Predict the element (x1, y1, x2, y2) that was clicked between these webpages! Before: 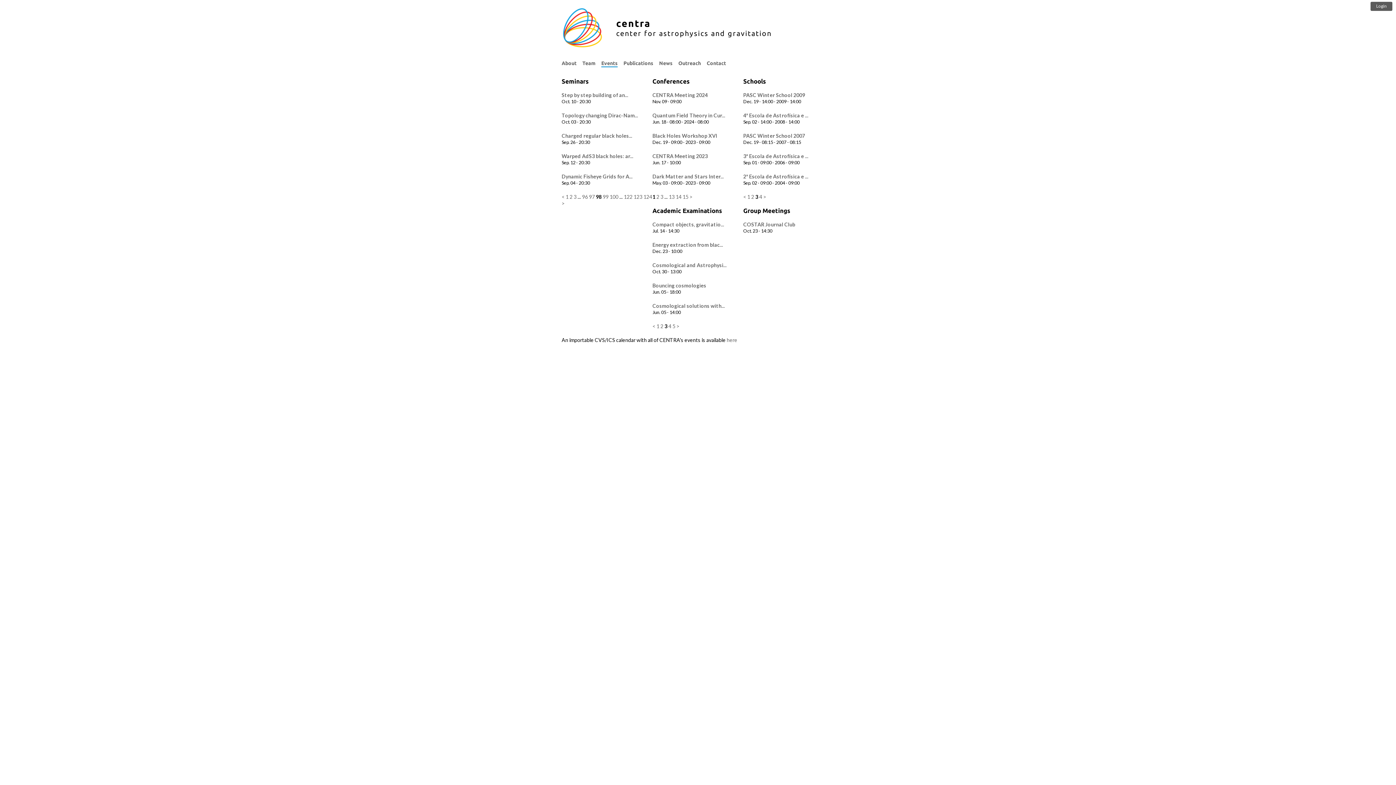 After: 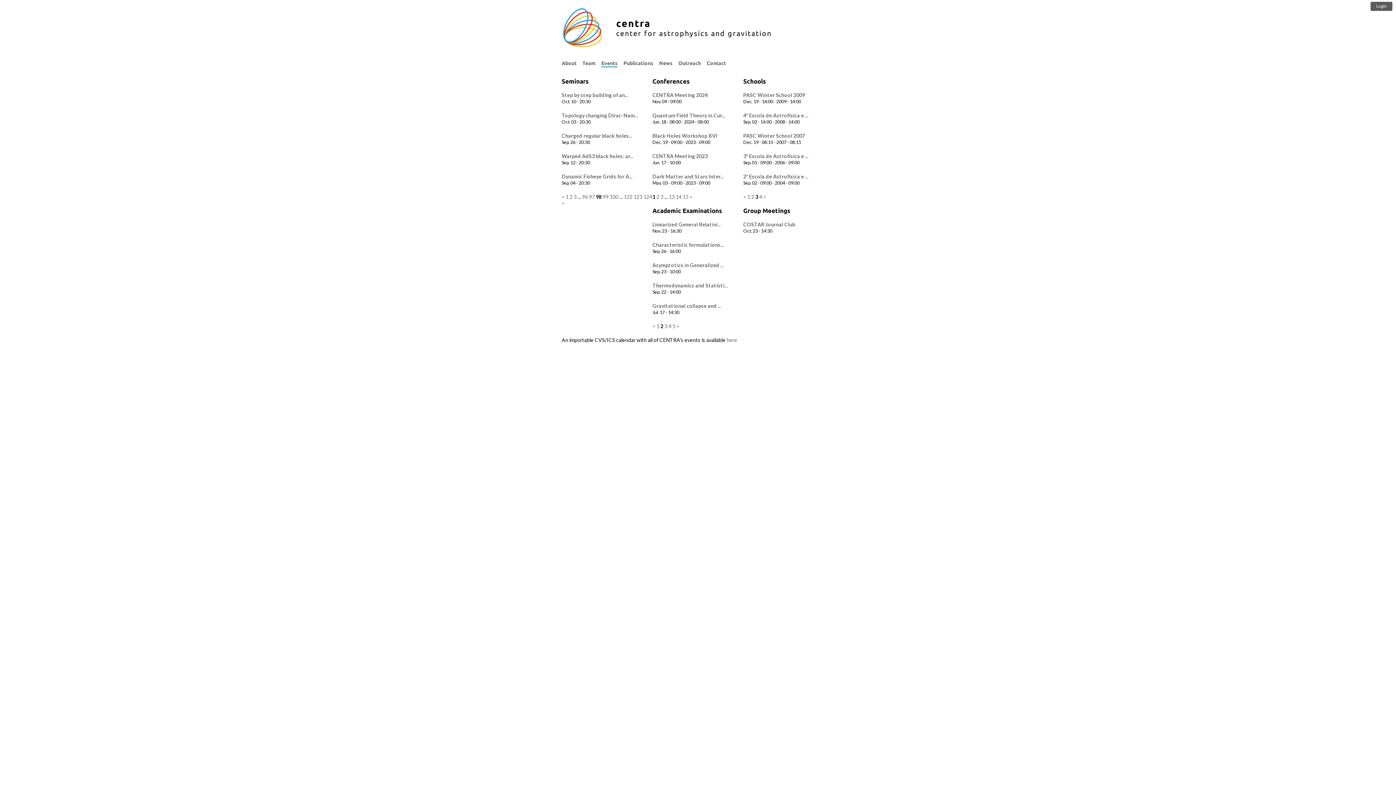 Action: bbox: (660, 323, 663, 329) label: 2